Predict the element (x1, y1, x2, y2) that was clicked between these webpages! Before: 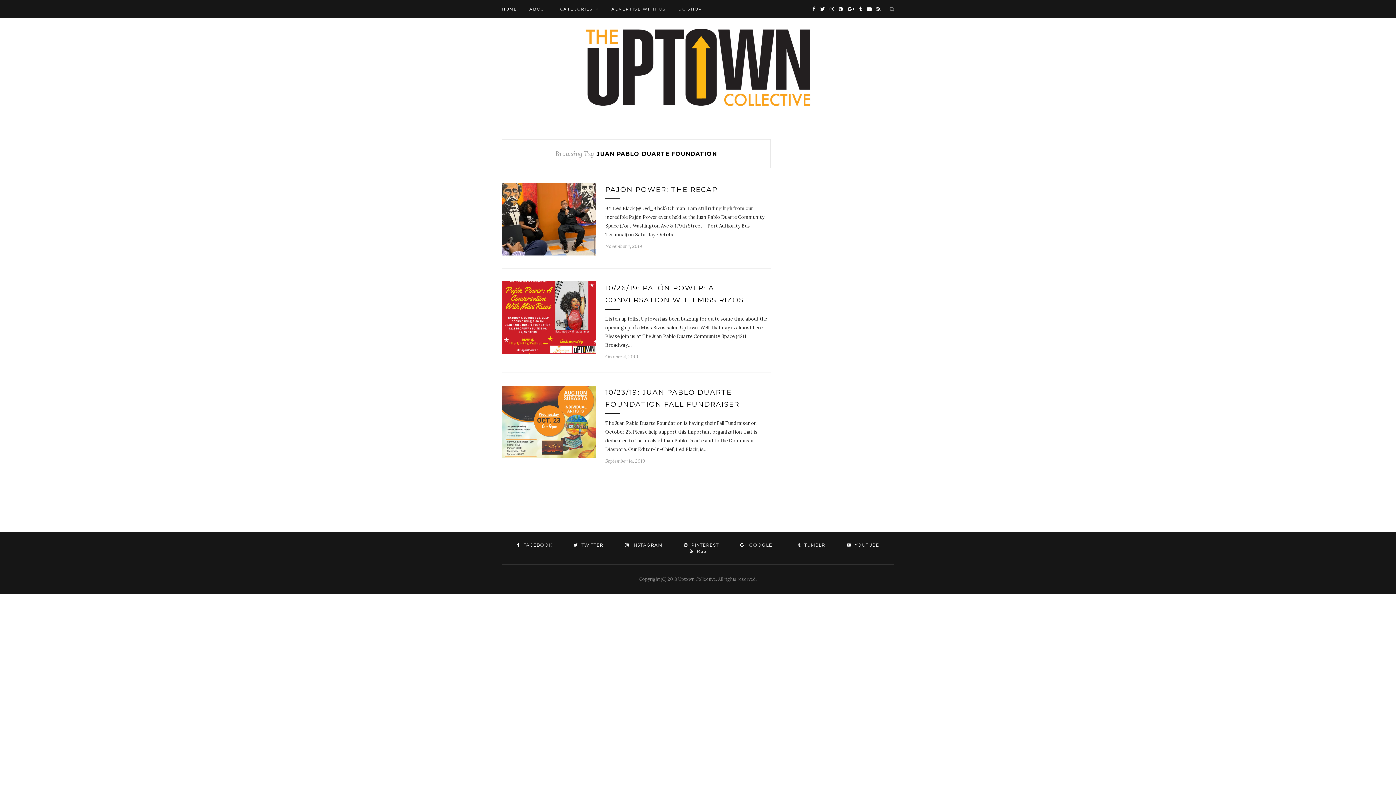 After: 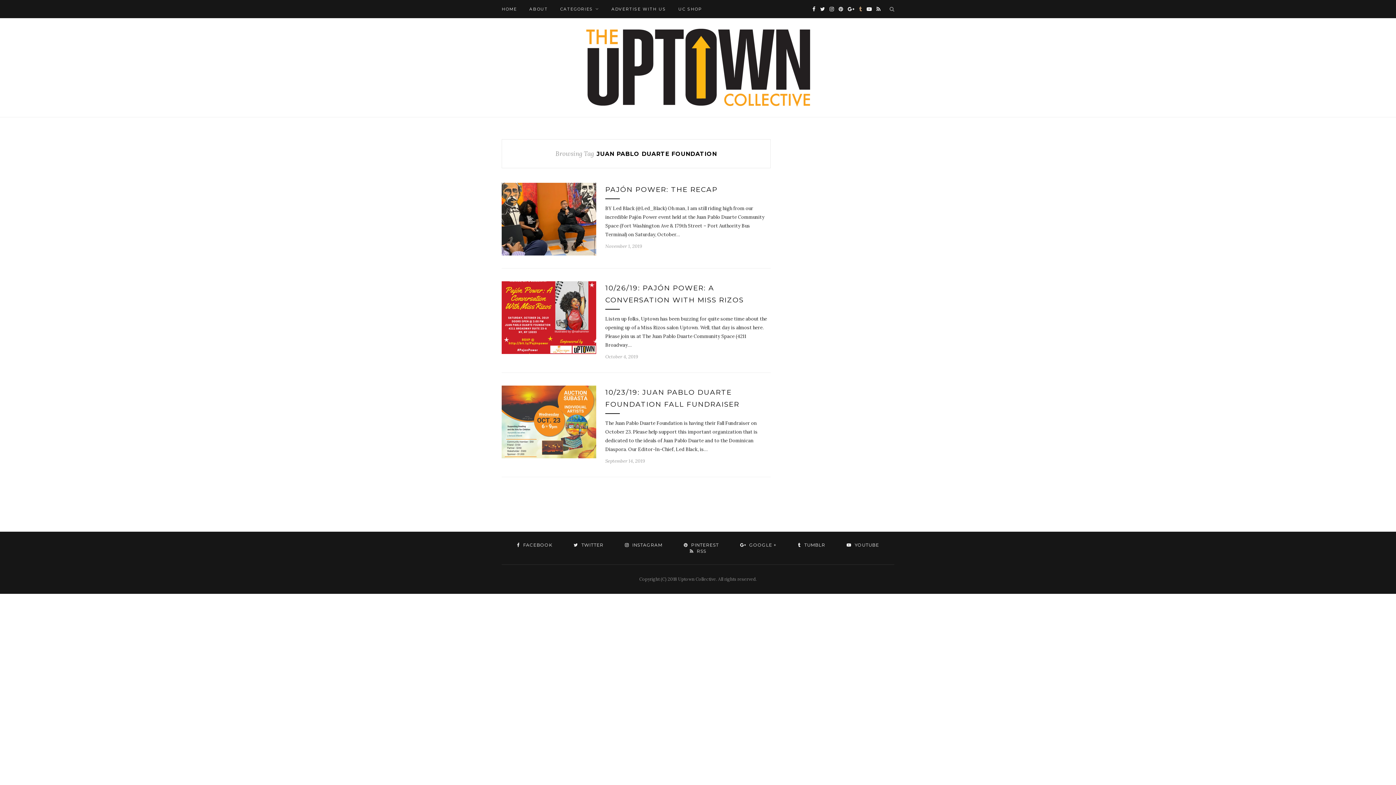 Action: bbox: (859, 0, 862, 18)